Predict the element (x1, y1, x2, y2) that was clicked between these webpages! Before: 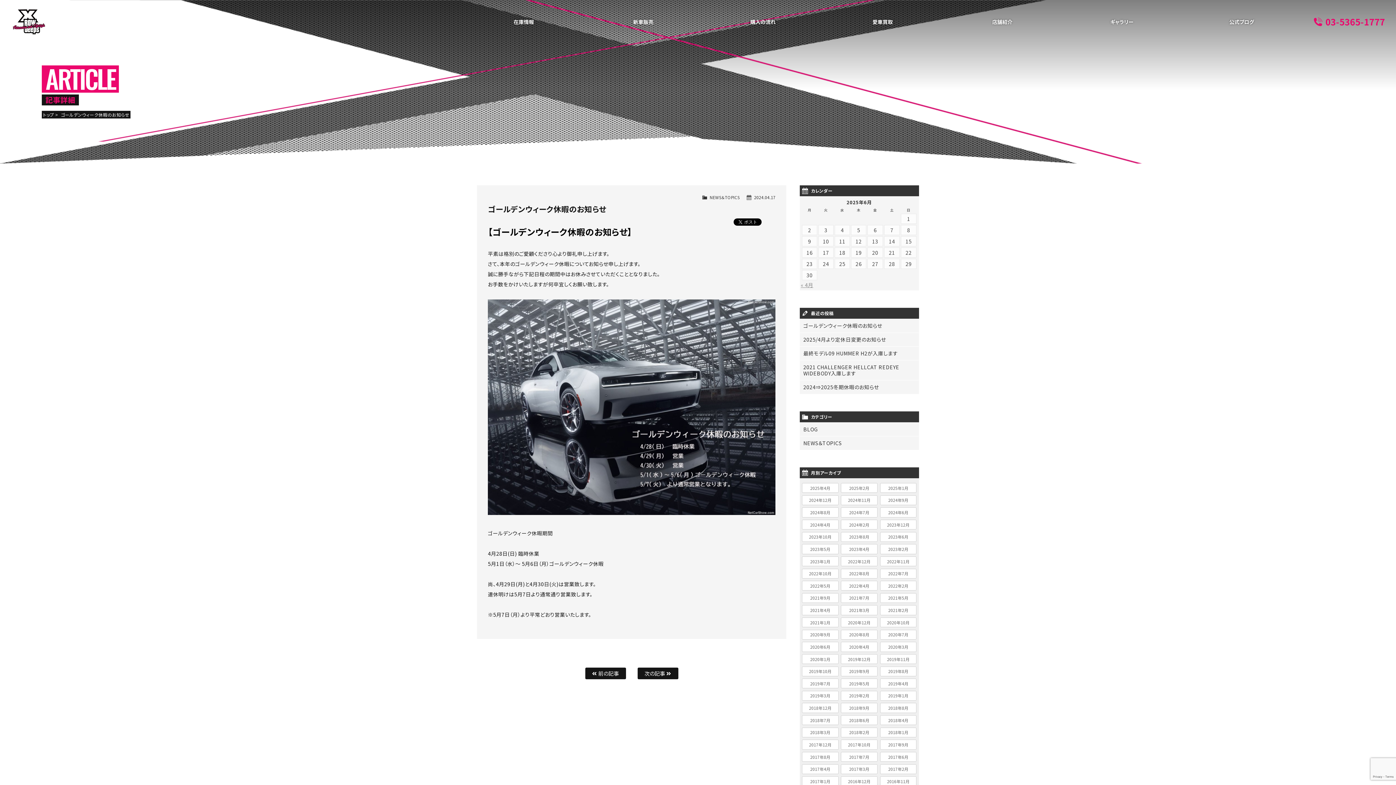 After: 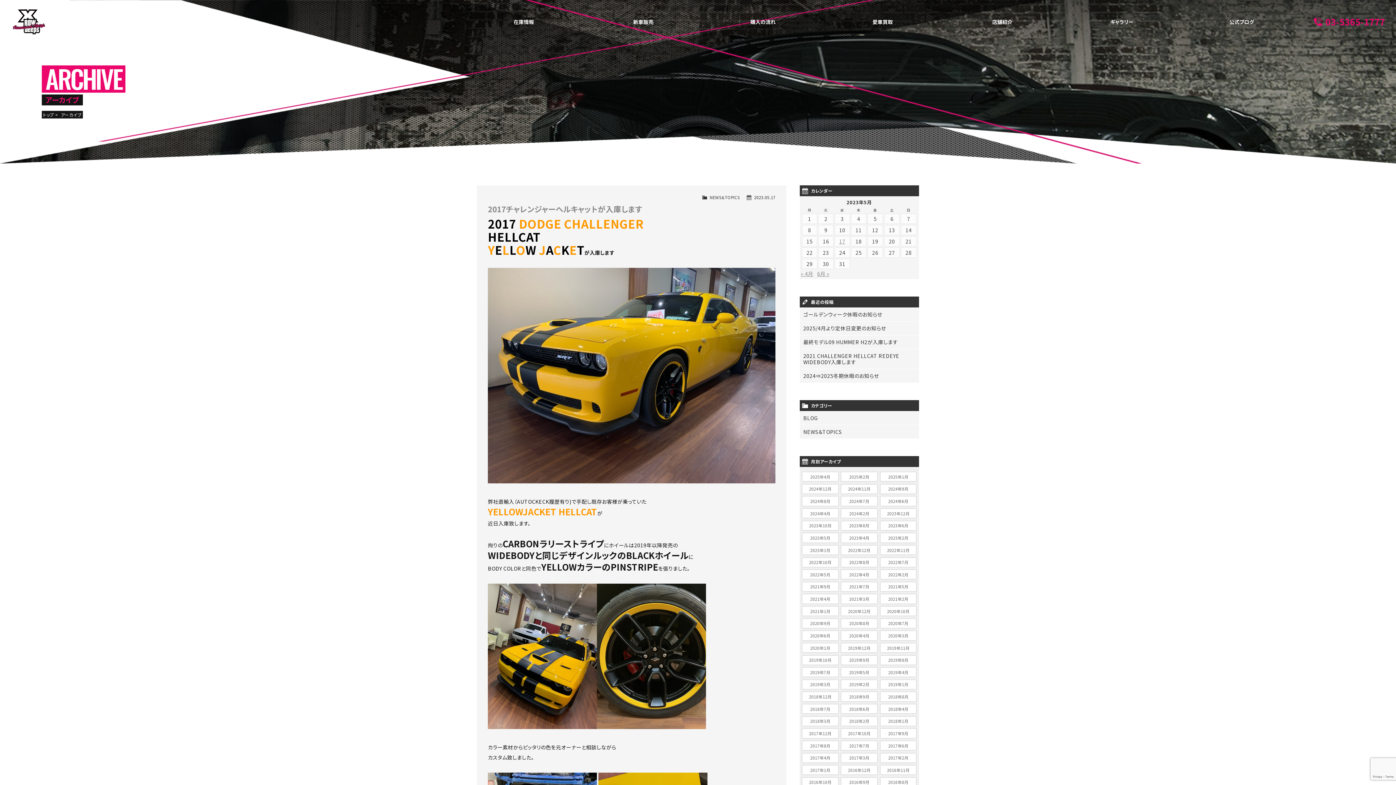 Action: label: 2023年5月 bbox: (802, 544, 838, 554)